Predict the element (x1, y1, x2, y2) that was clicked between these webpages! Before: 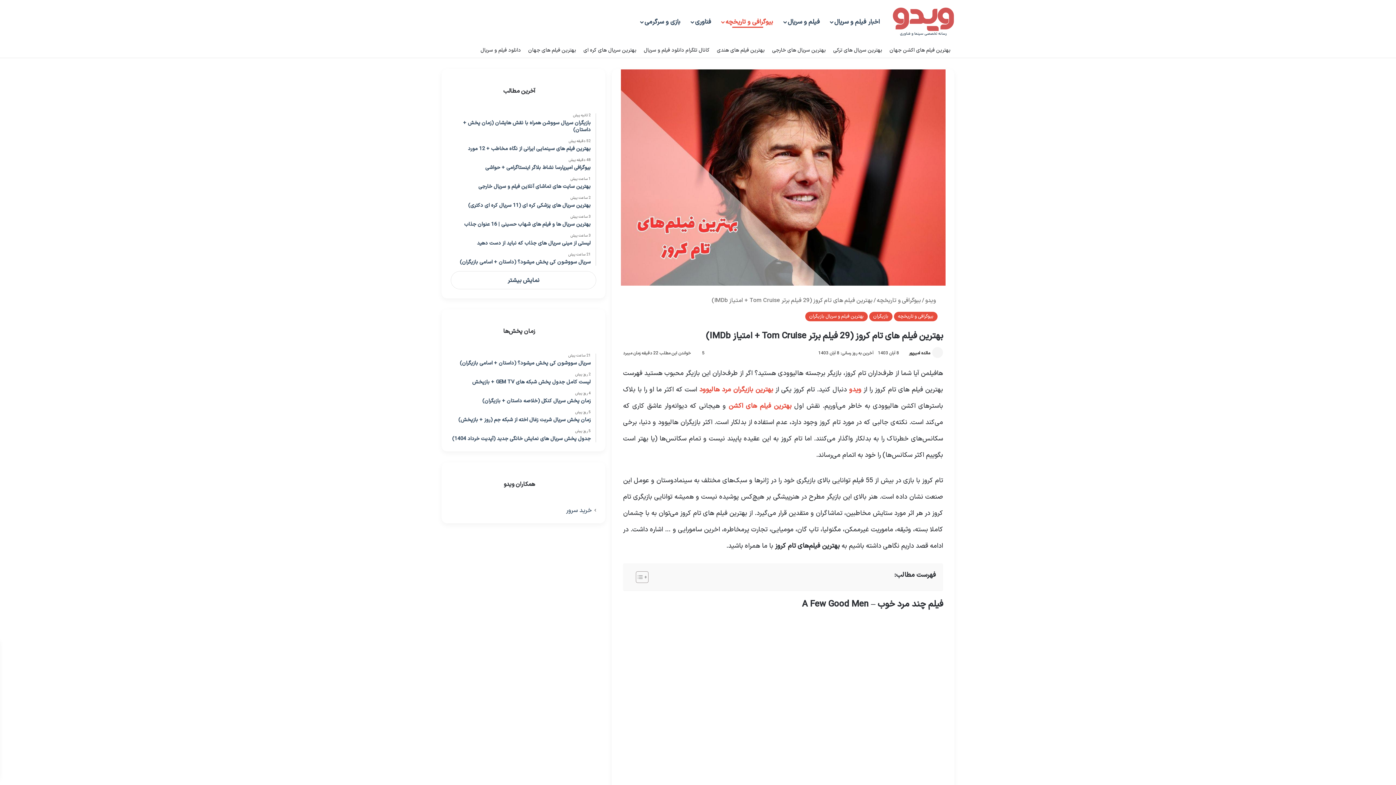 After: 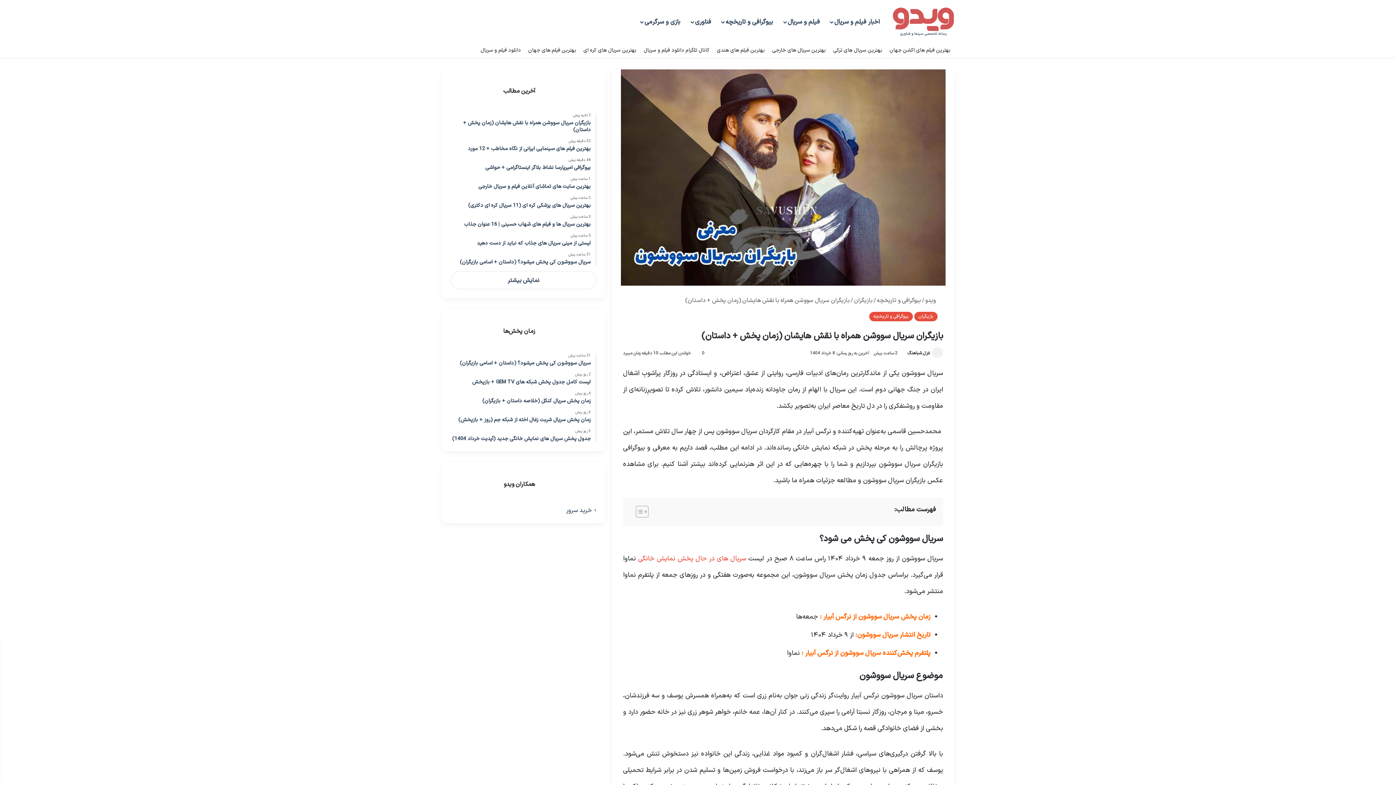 Action: bbox: (450, 113, 590, 133) label: 2 ثانیه پیش
بازیگران سریال سووشن همراه با نقش هایشان (زمان پخش + داستان)